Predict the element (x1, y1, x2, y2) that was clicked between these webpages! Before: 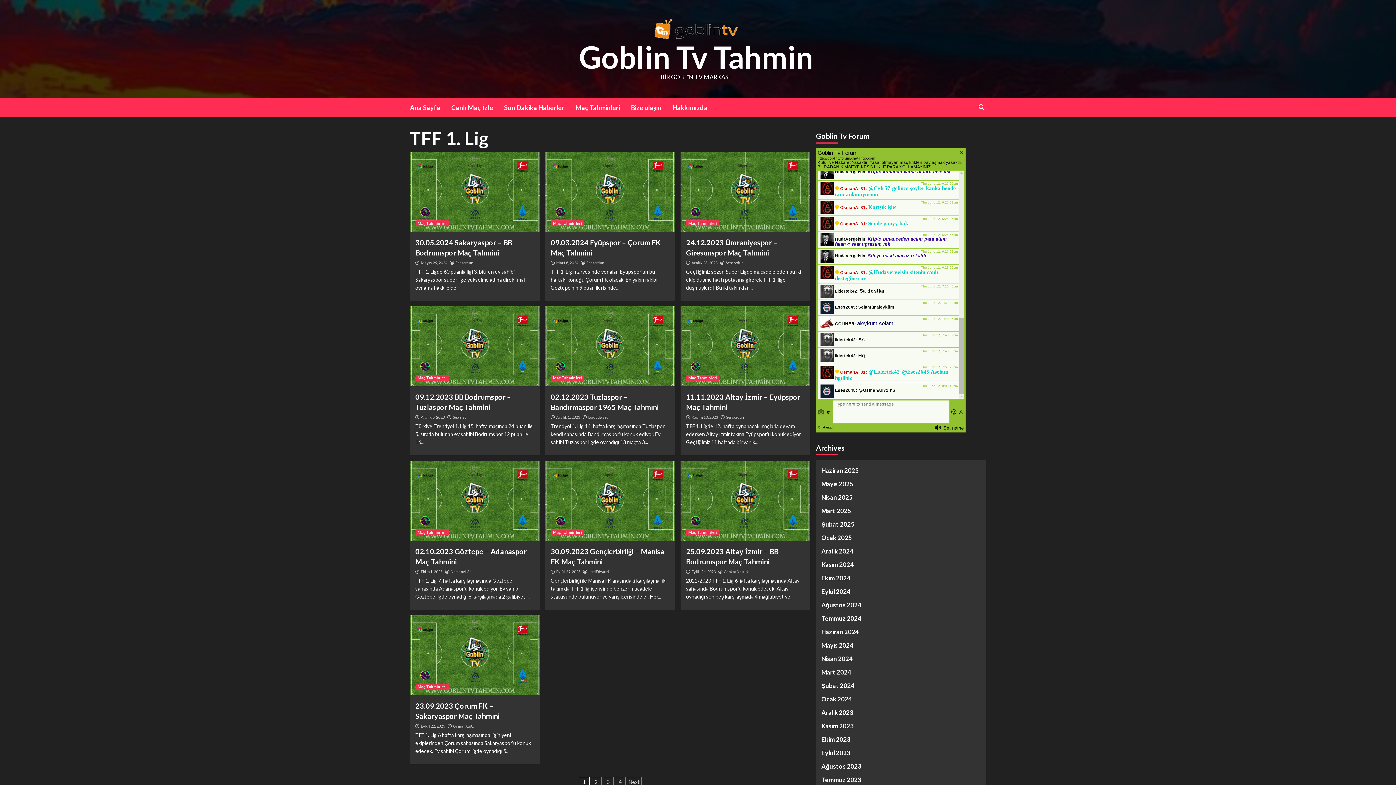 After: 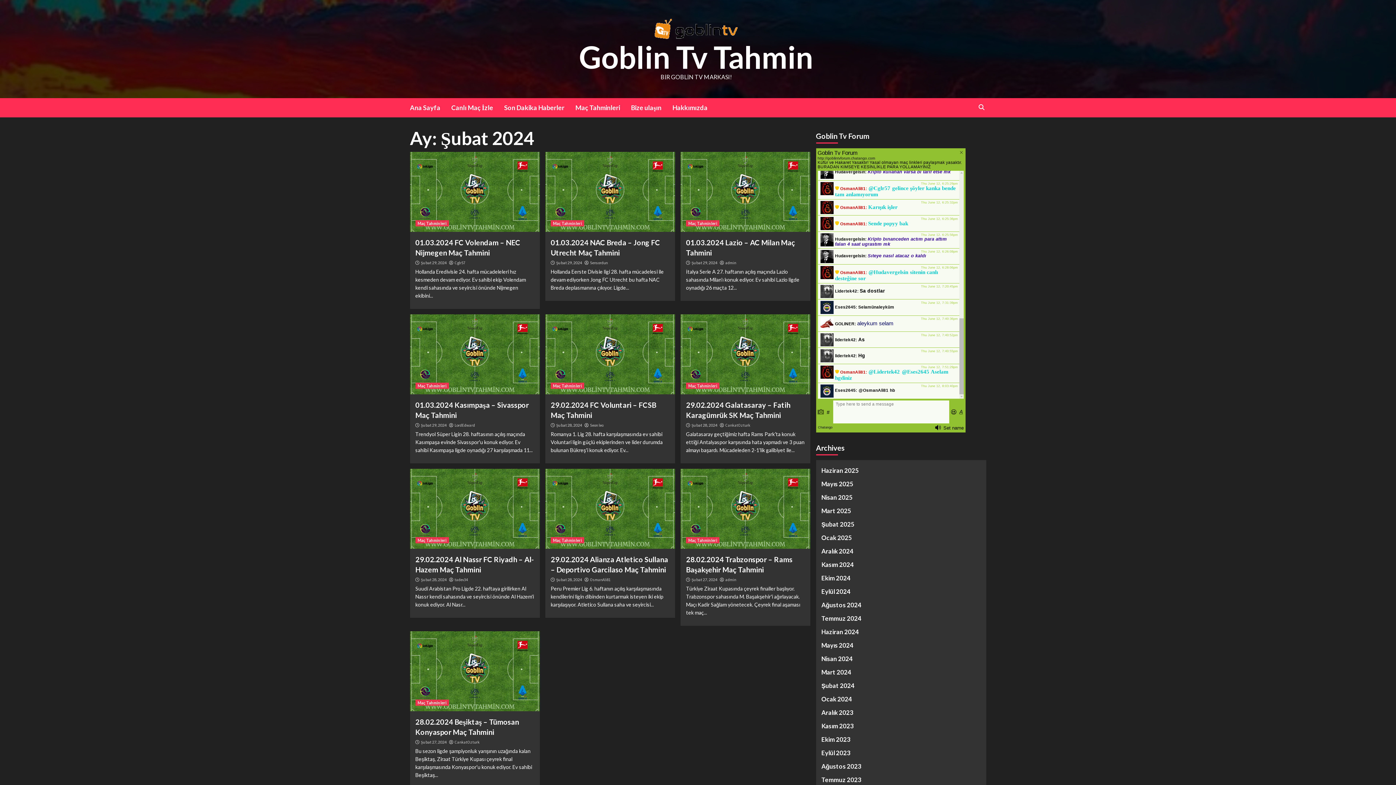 Action: label: Şubat 2024 bbox: (821, 681, 980, 694)